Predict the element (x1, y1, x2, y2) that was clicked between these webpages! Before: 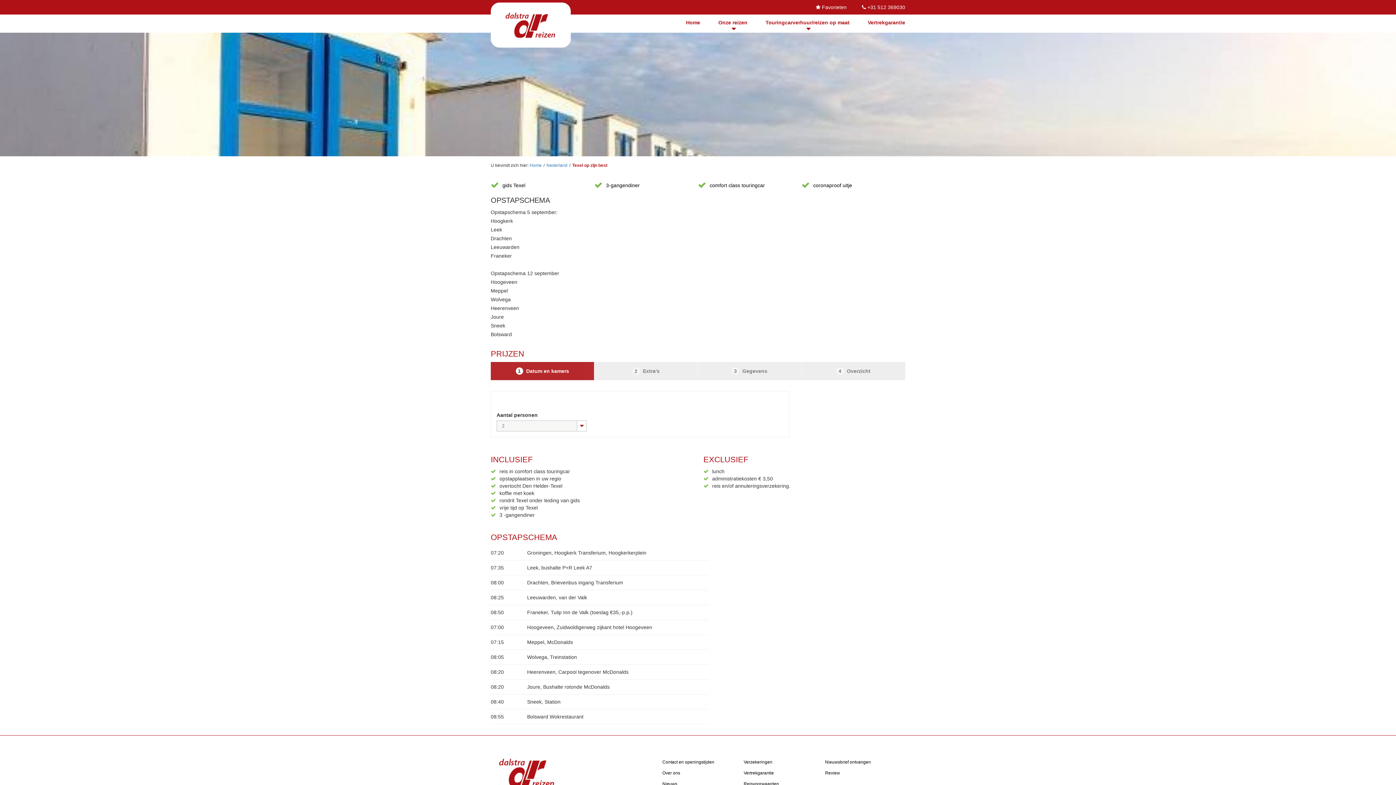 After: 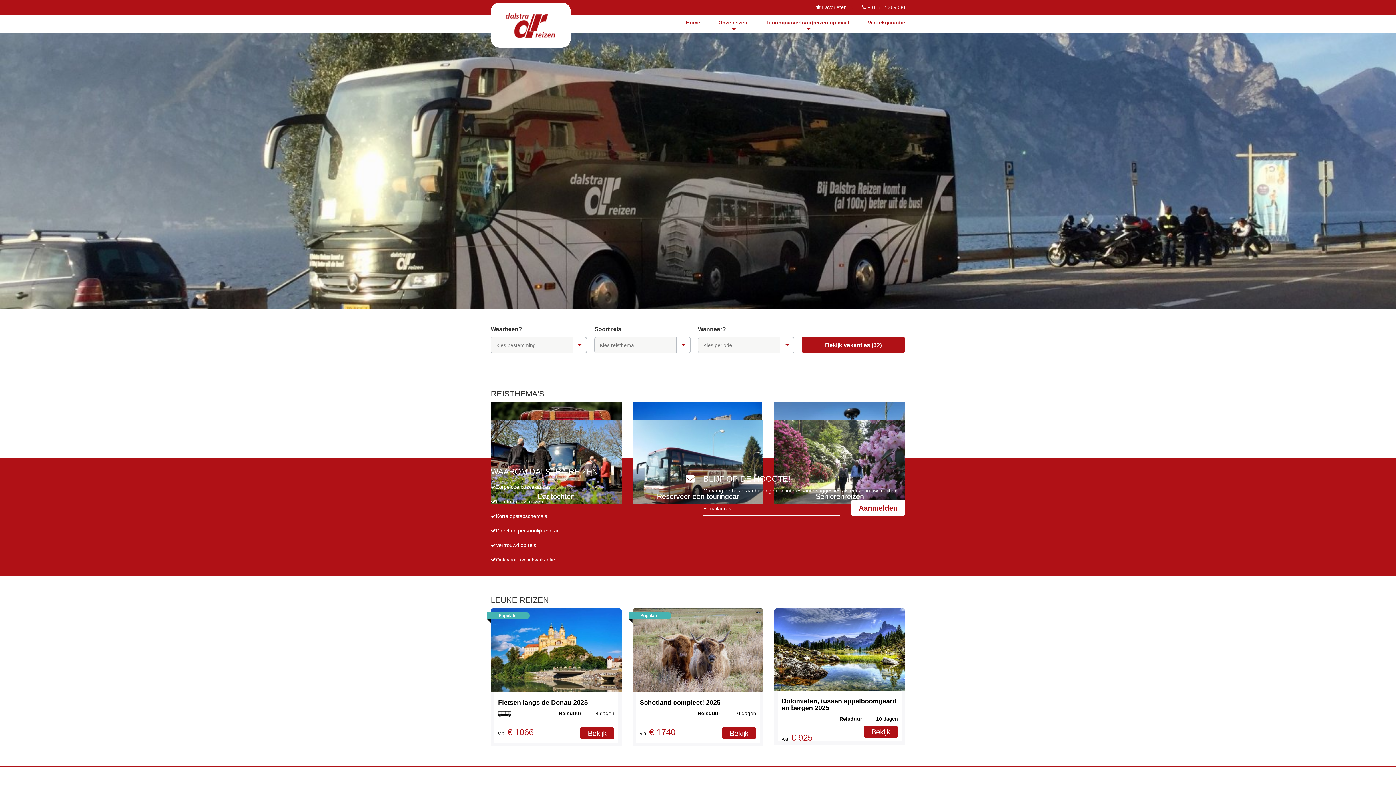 Action: bbox: (490, 2, 570, 47)